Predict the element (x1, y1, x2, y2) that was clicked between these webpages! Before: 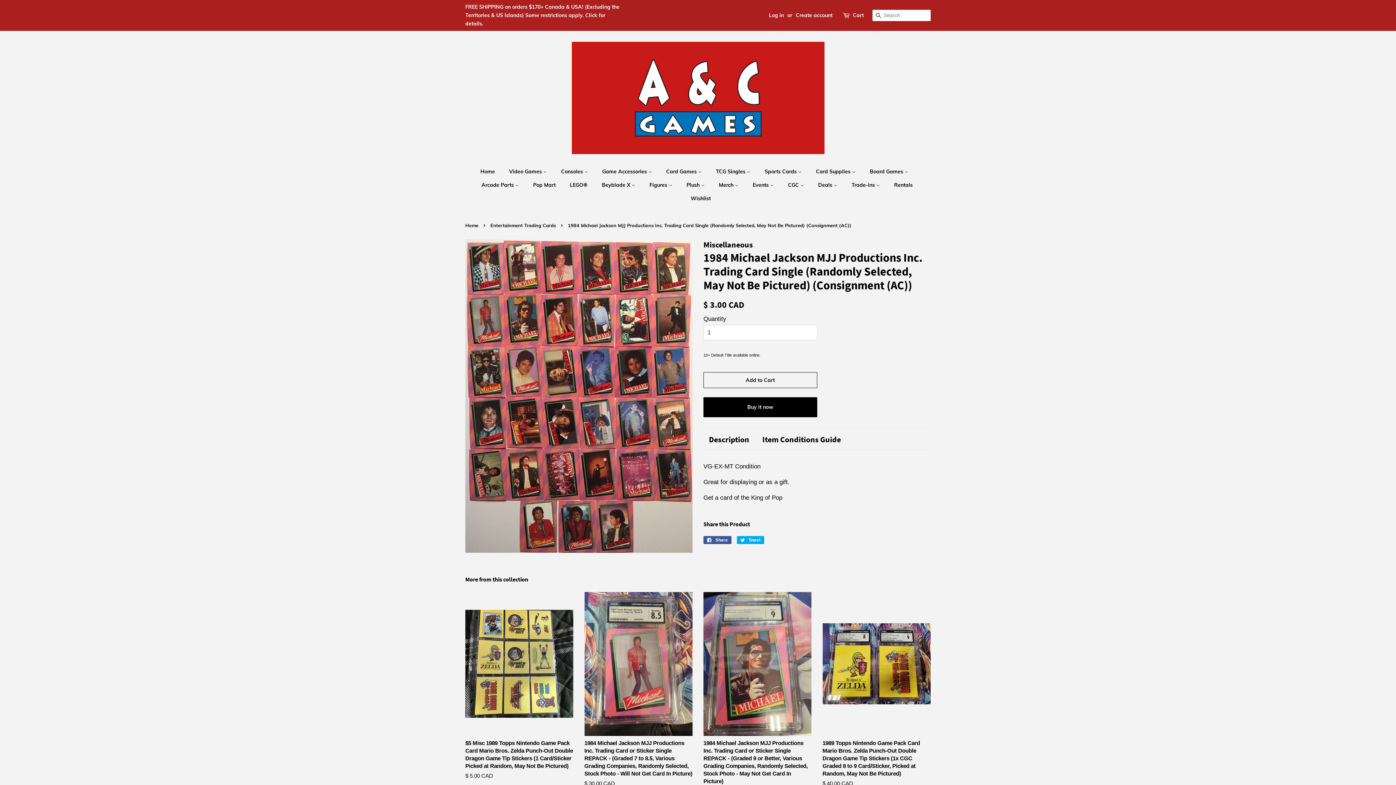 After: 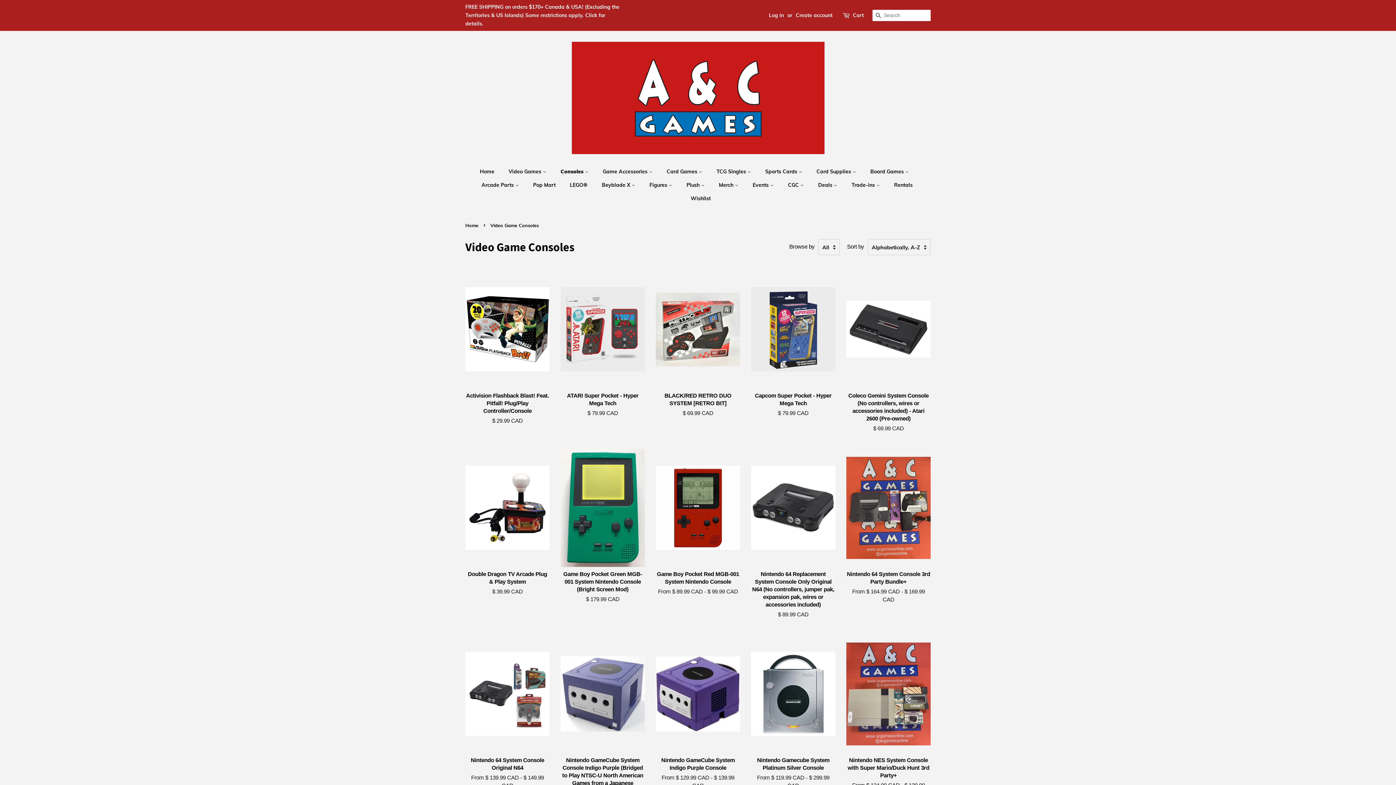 Action: bbox: (555, 165, 595, 178) label: Consoles 